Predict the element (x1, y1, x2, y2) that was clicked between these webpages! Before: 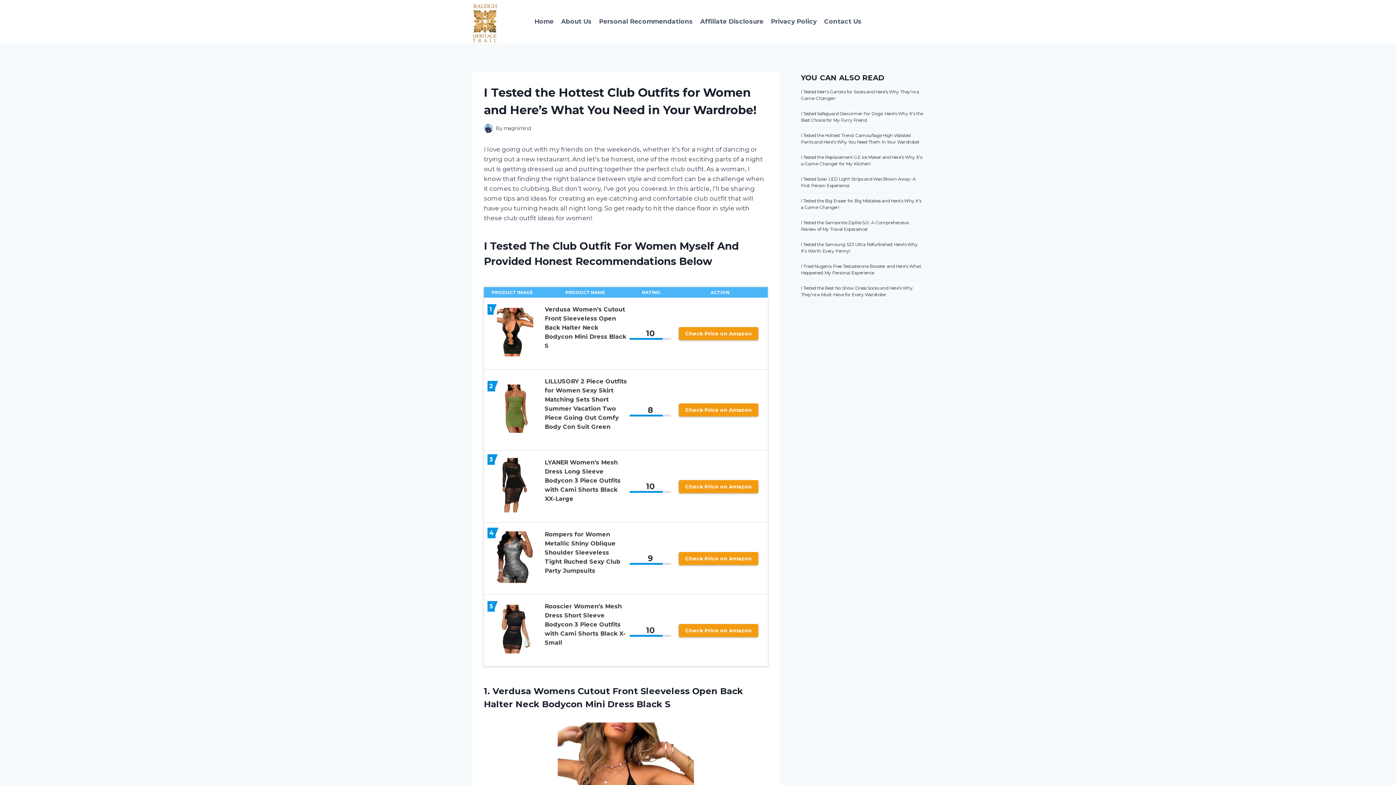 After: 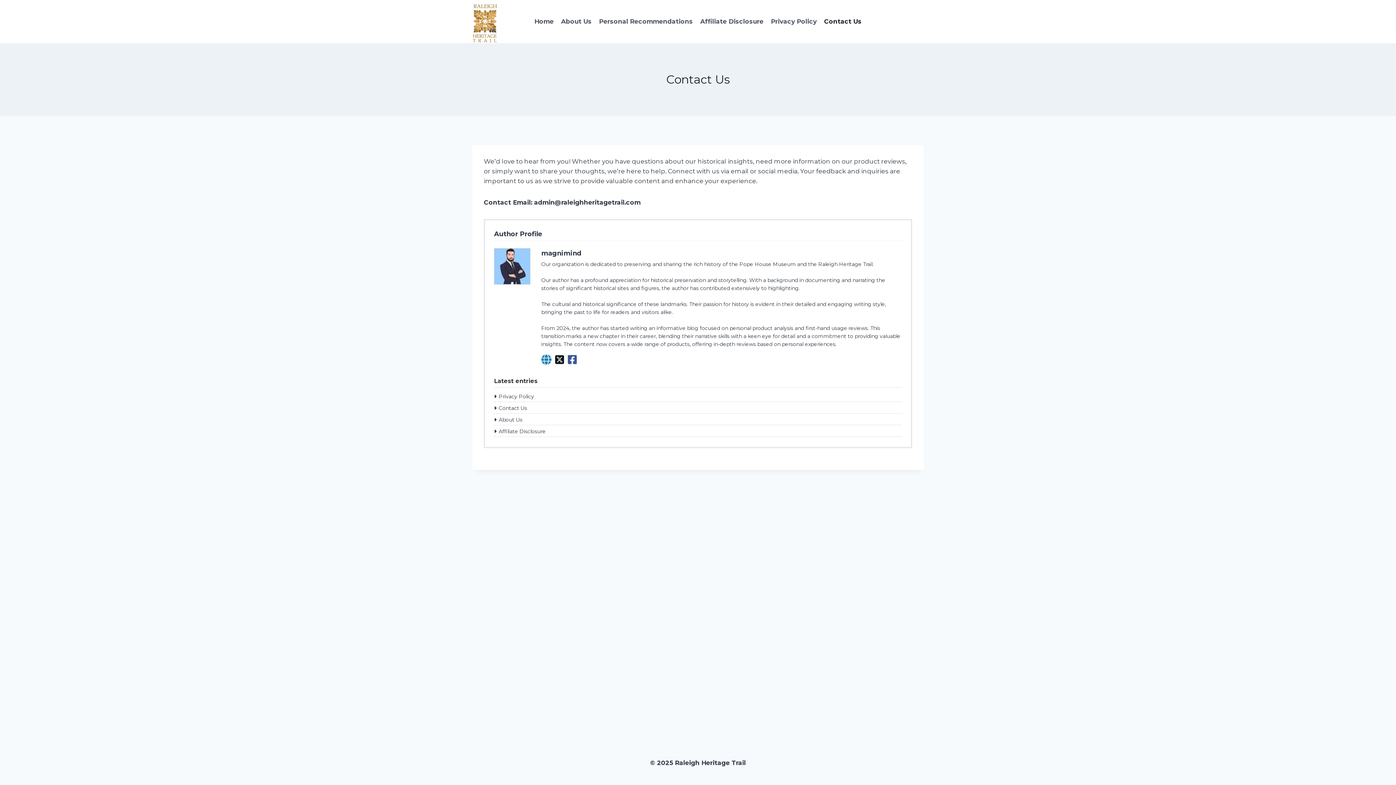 Action: bbox: (820, 13, 865, 30) label: Contact Us